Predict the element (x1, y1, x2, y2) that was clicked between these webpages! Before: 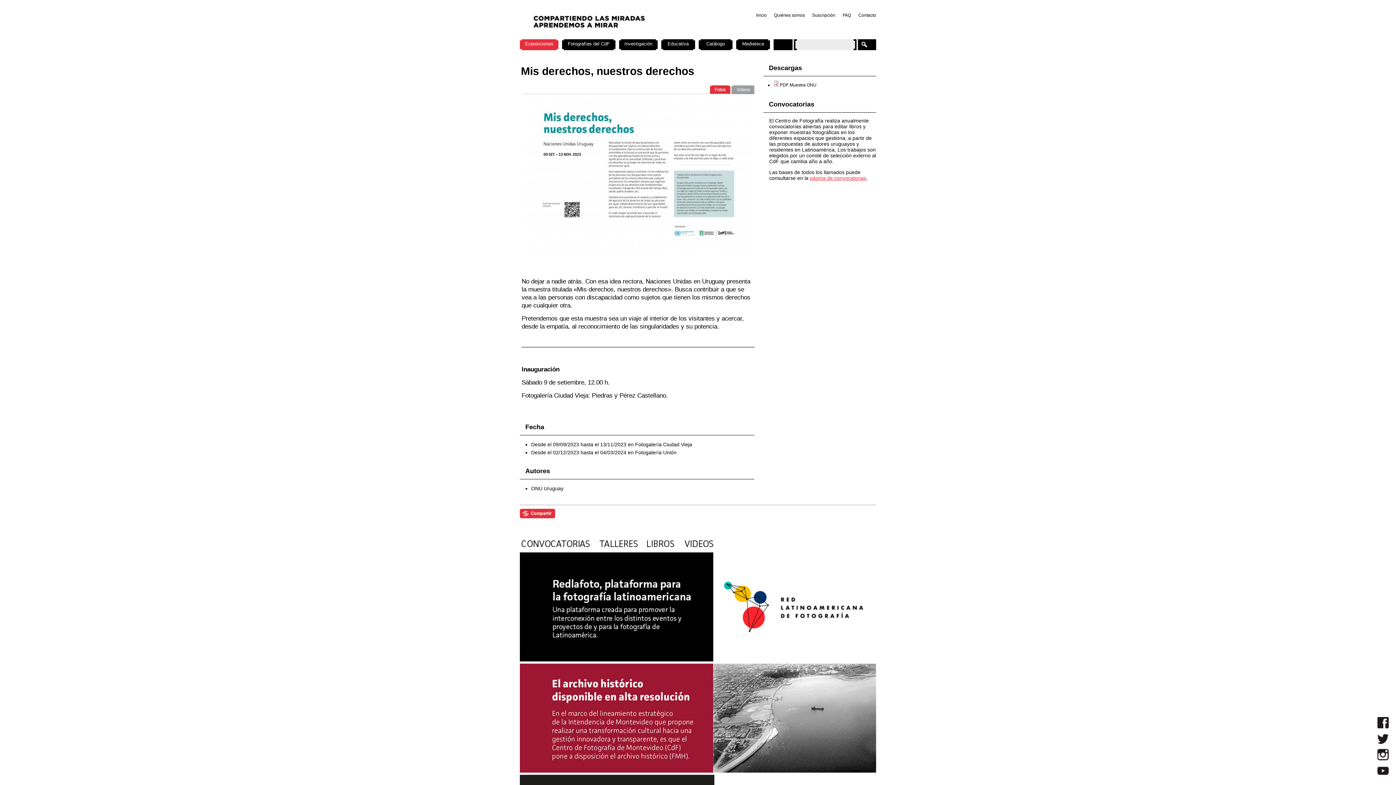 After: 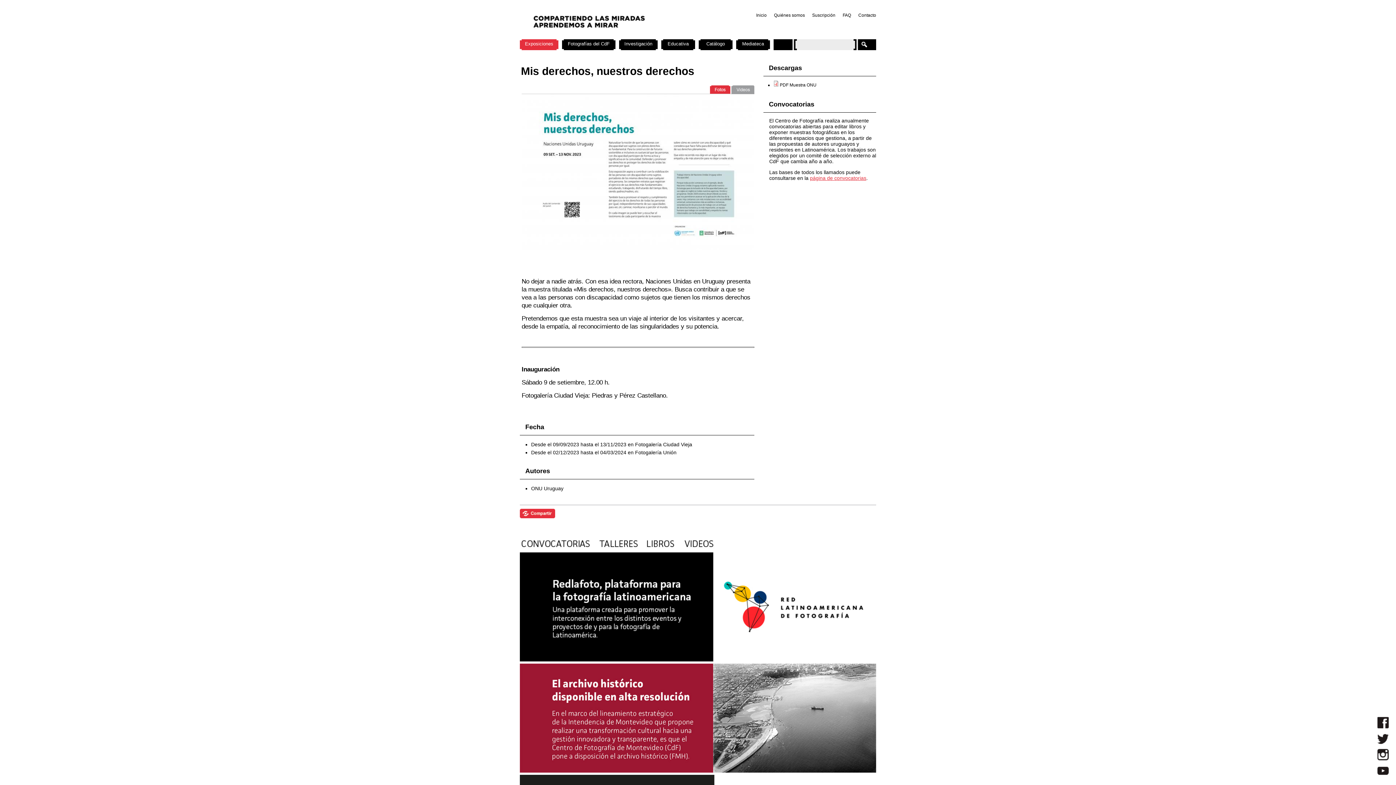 Action: bbox: (645, 546, 678, 551)